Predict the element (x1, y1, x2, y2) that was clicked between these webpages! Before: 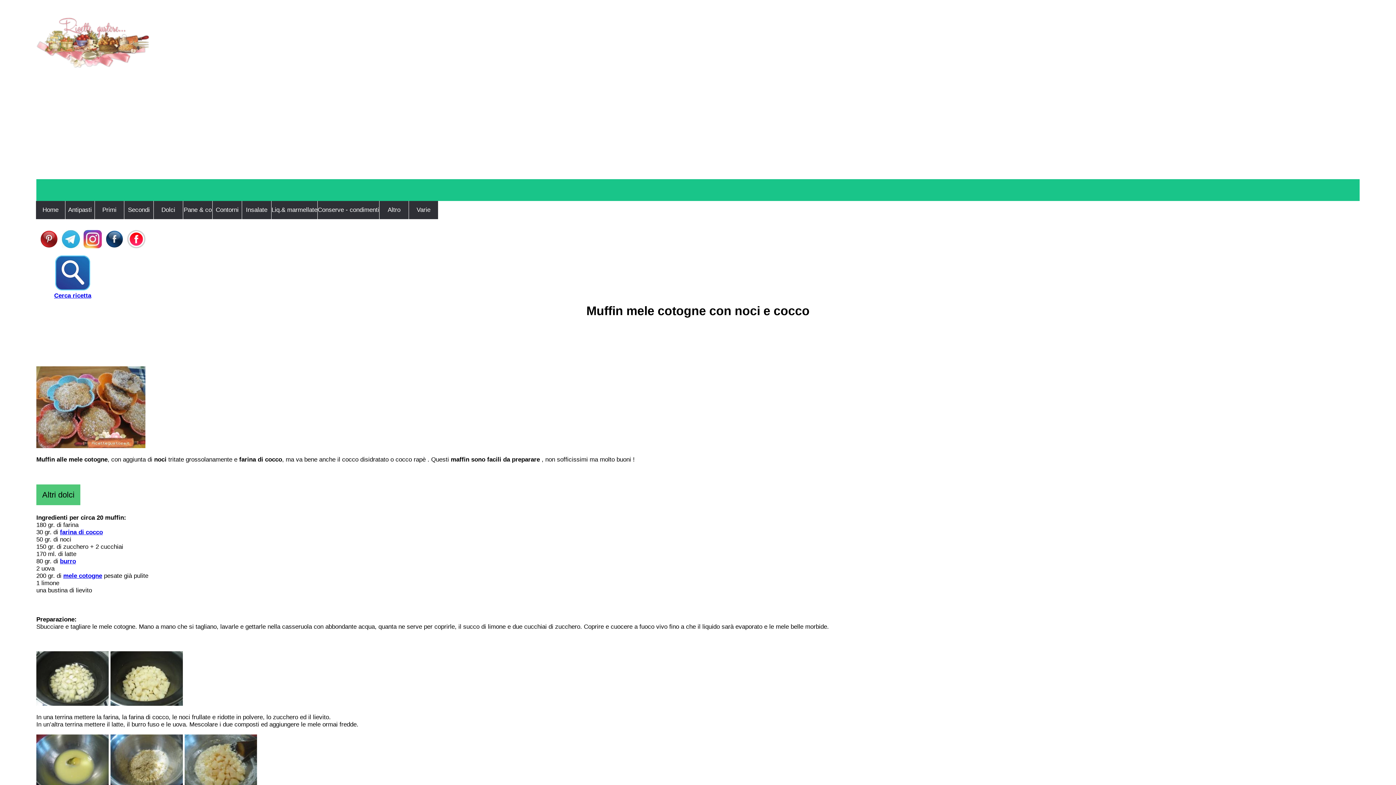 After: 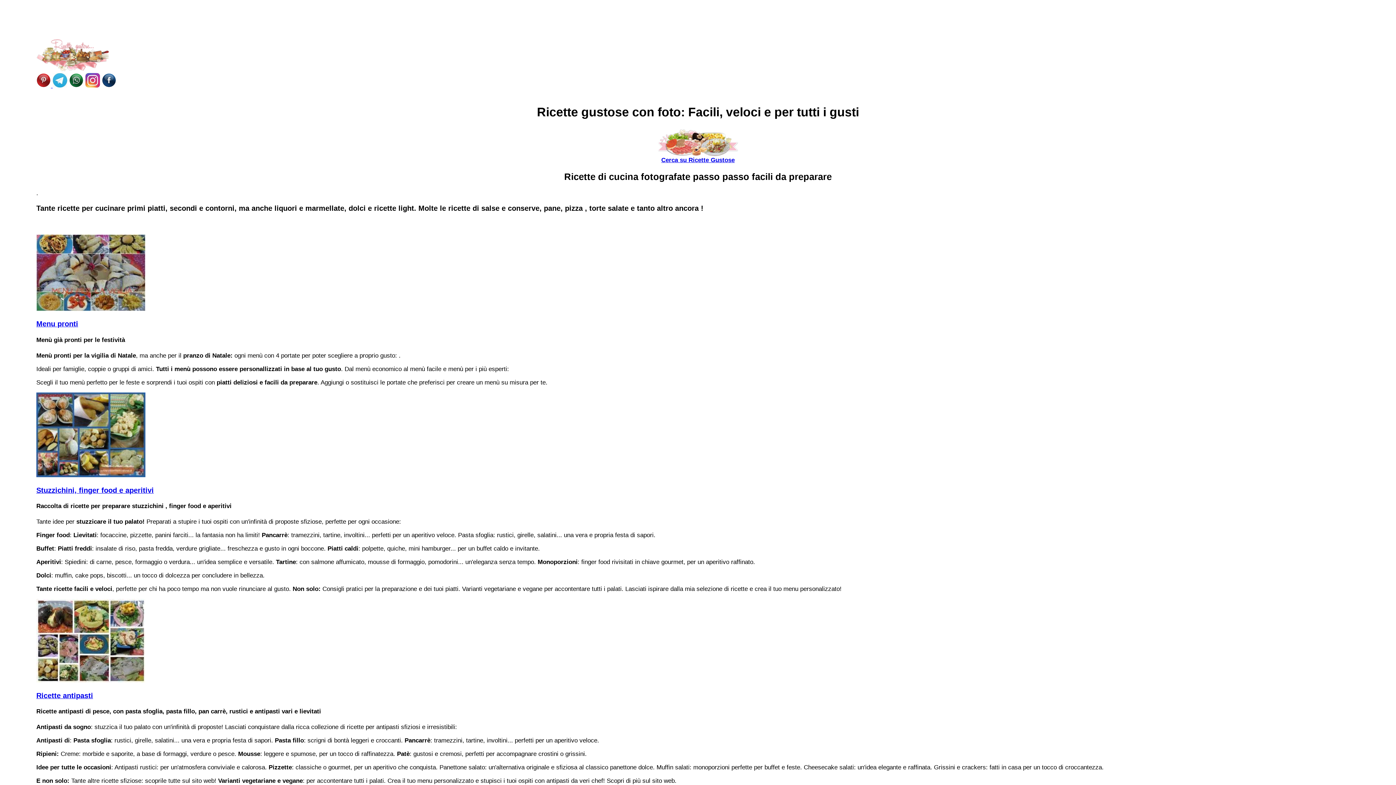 Action: bbox: (36, 201, 65, 219) label: Home